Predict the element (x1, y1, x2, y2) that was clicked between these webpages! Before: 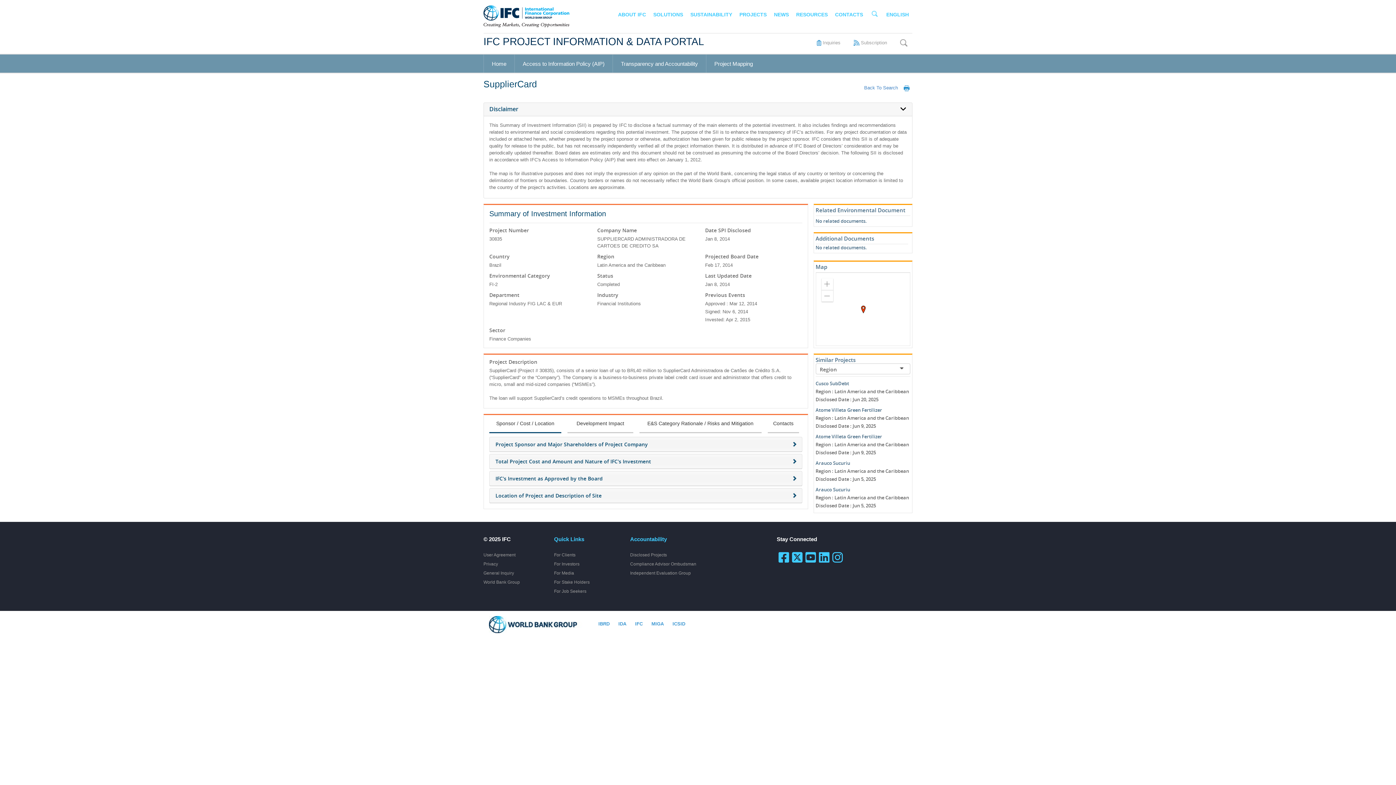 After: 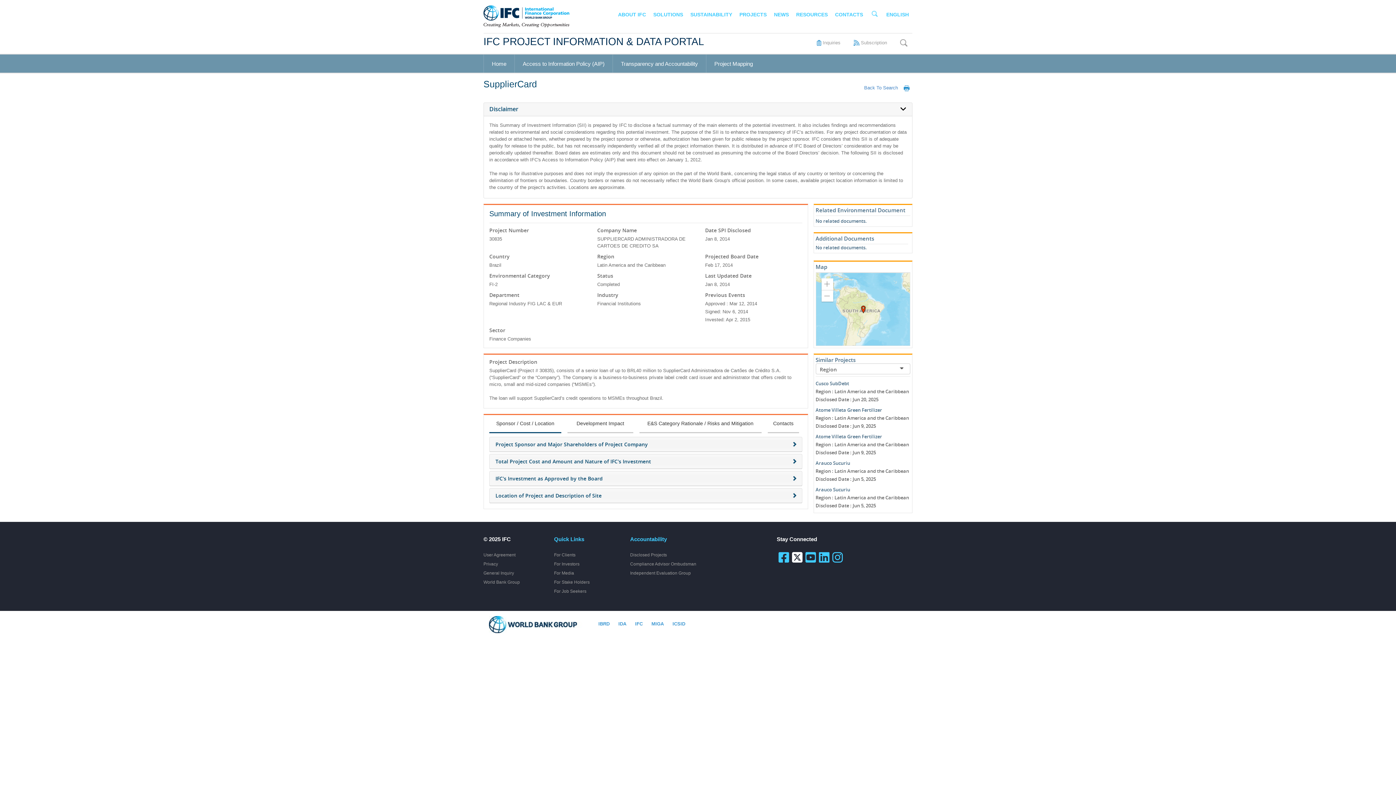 Action: bbox: (792, 551, 803, 563)